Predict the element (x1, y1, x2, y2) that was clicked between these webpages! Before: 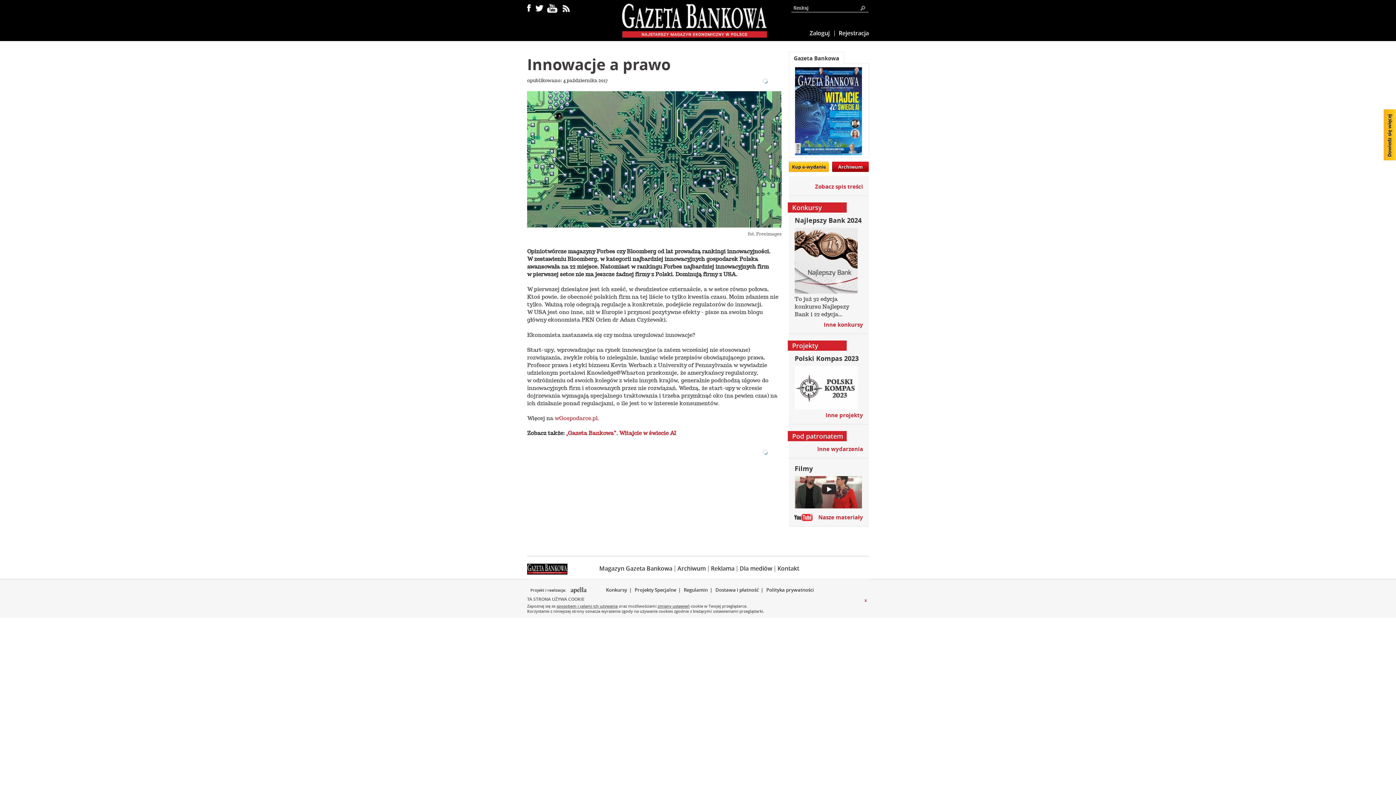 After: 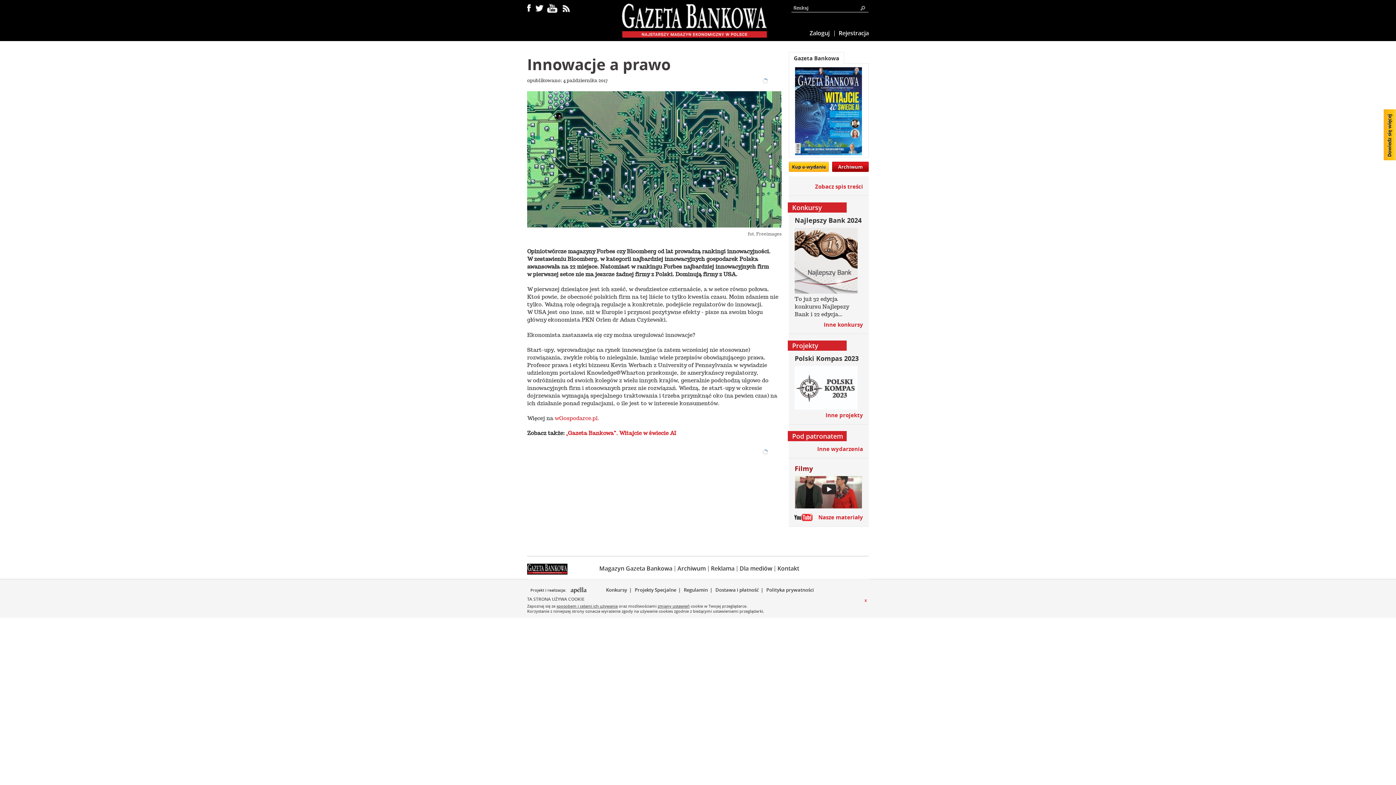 Action: bbox: (794, 464, 813, 473) label: Filmy